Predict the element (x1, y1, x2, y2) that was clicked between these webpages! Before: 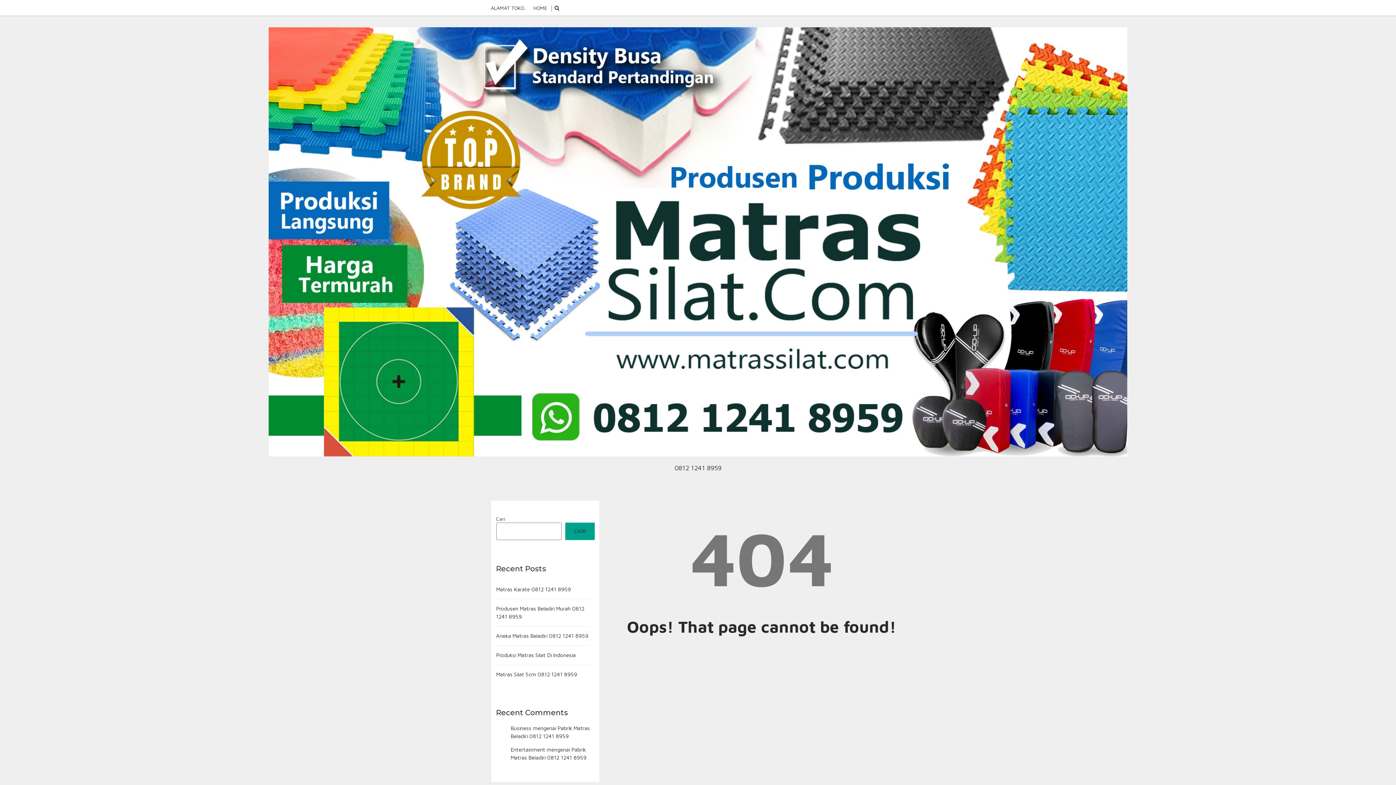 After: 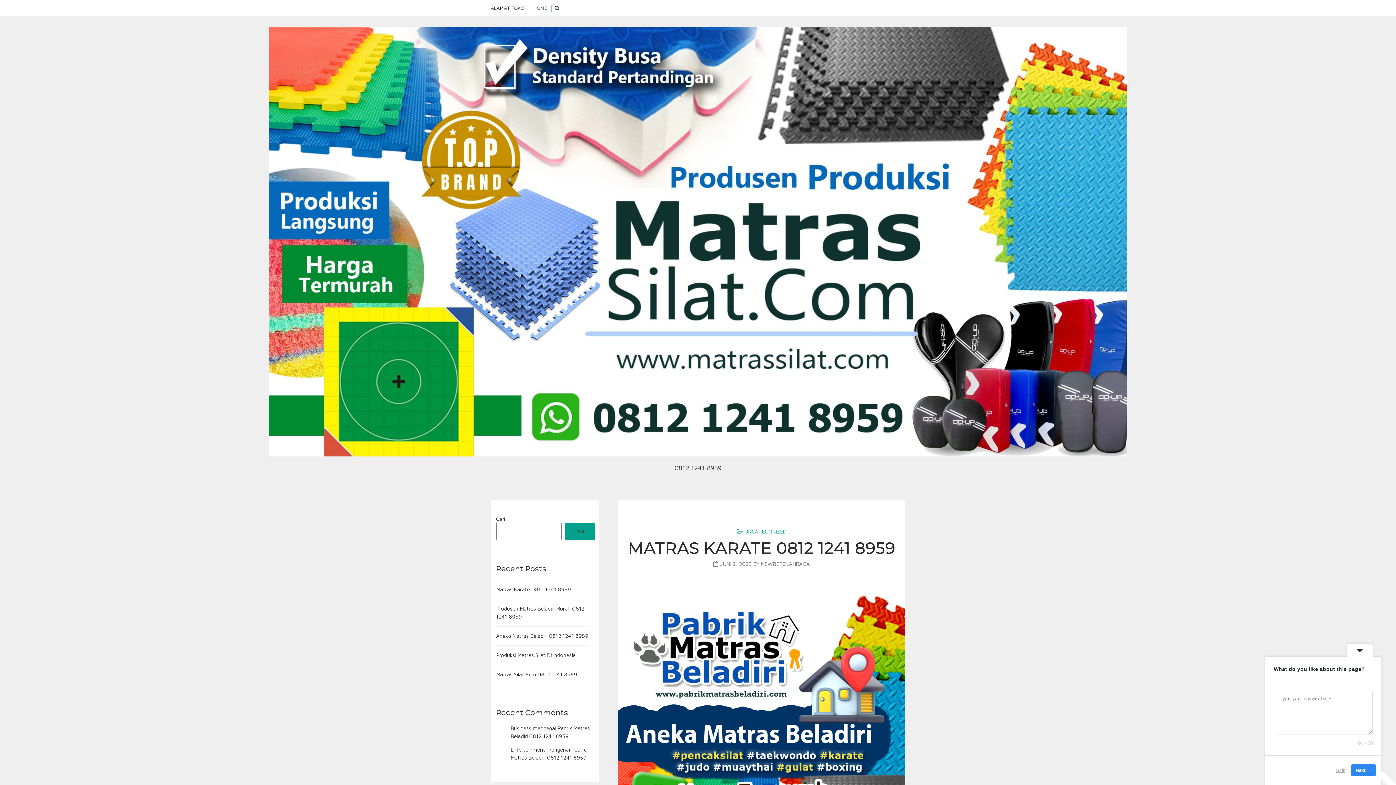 Action: bbox: (496, 586, 571, 592) label: Matras Karate 0812 1241 8959